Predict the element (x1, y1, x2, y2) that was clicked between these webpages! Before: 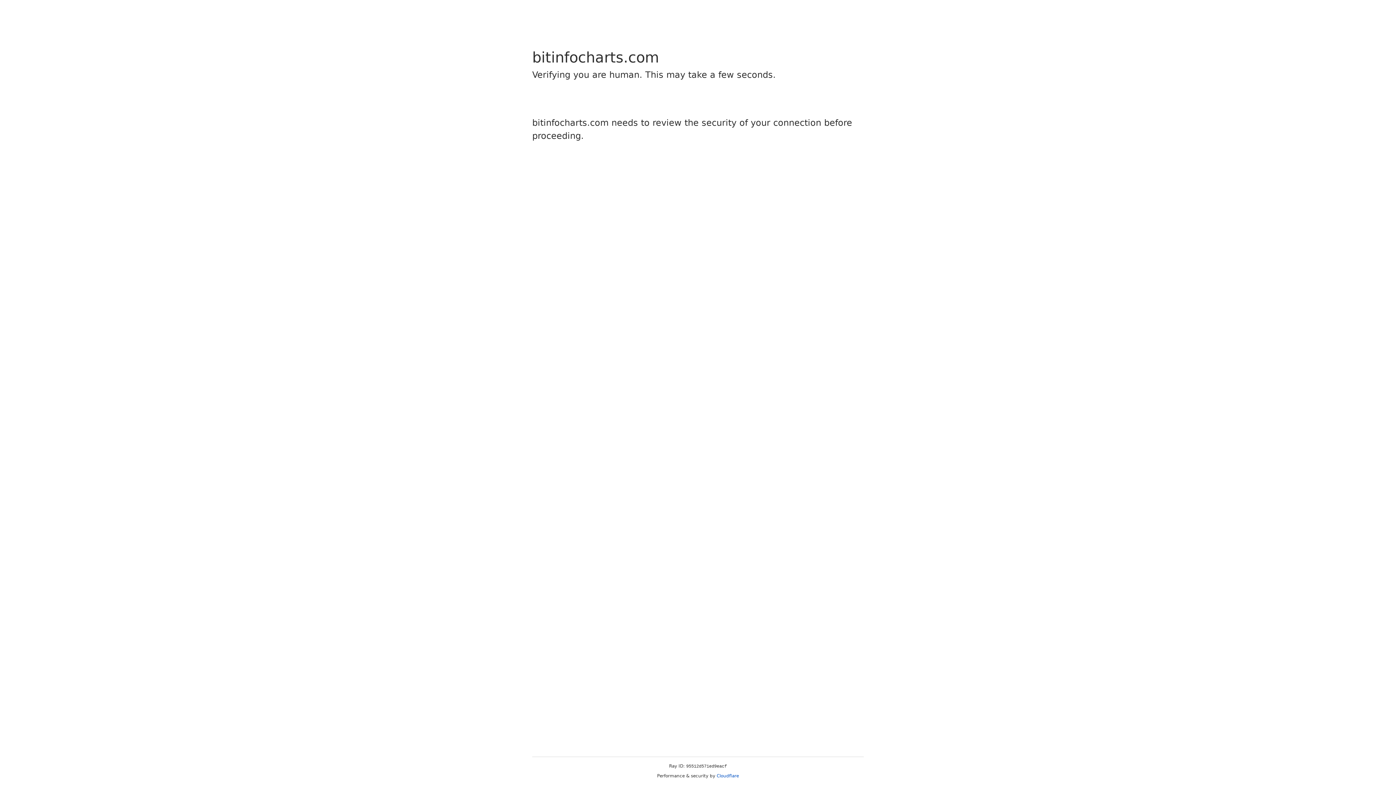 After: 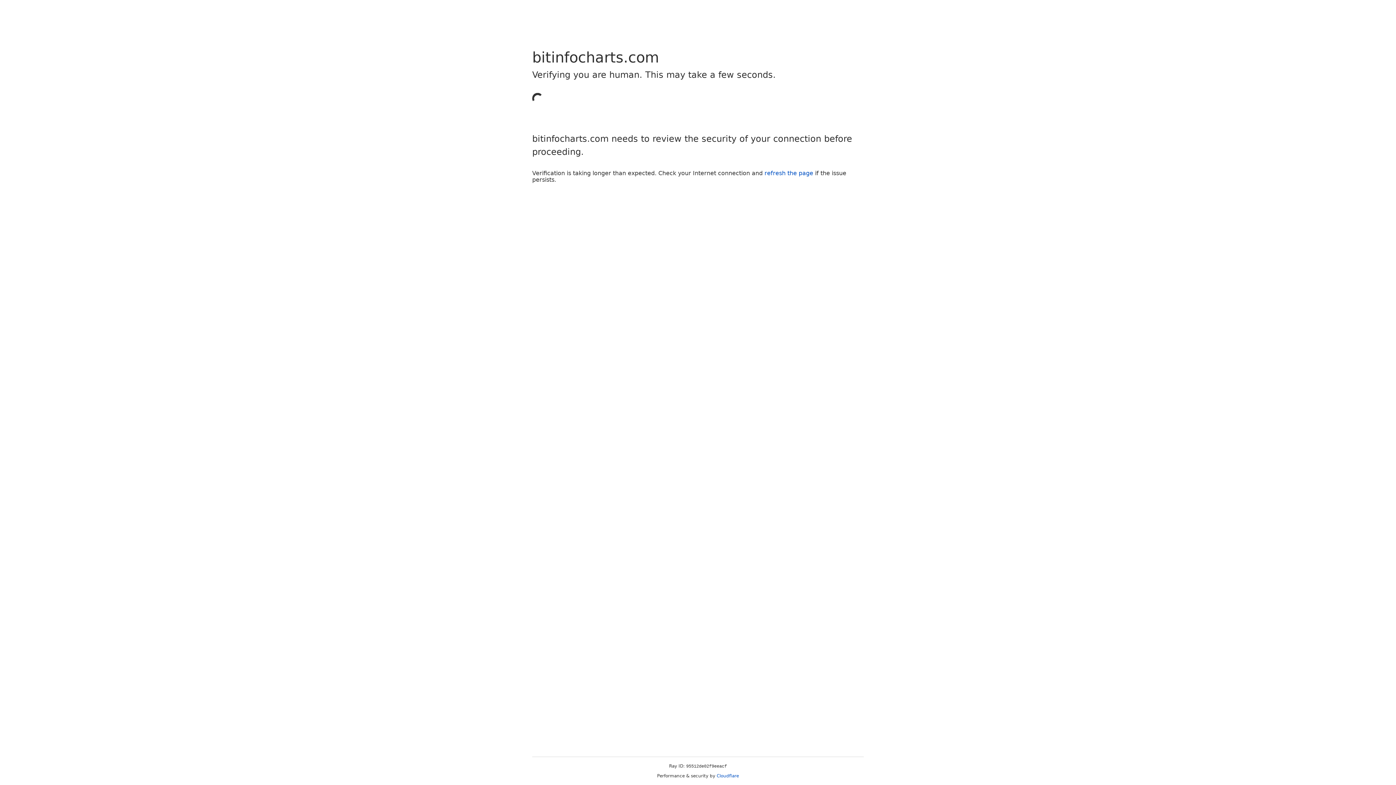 Action: label: Cloudflare bbox: (716, 773, 739, 778)